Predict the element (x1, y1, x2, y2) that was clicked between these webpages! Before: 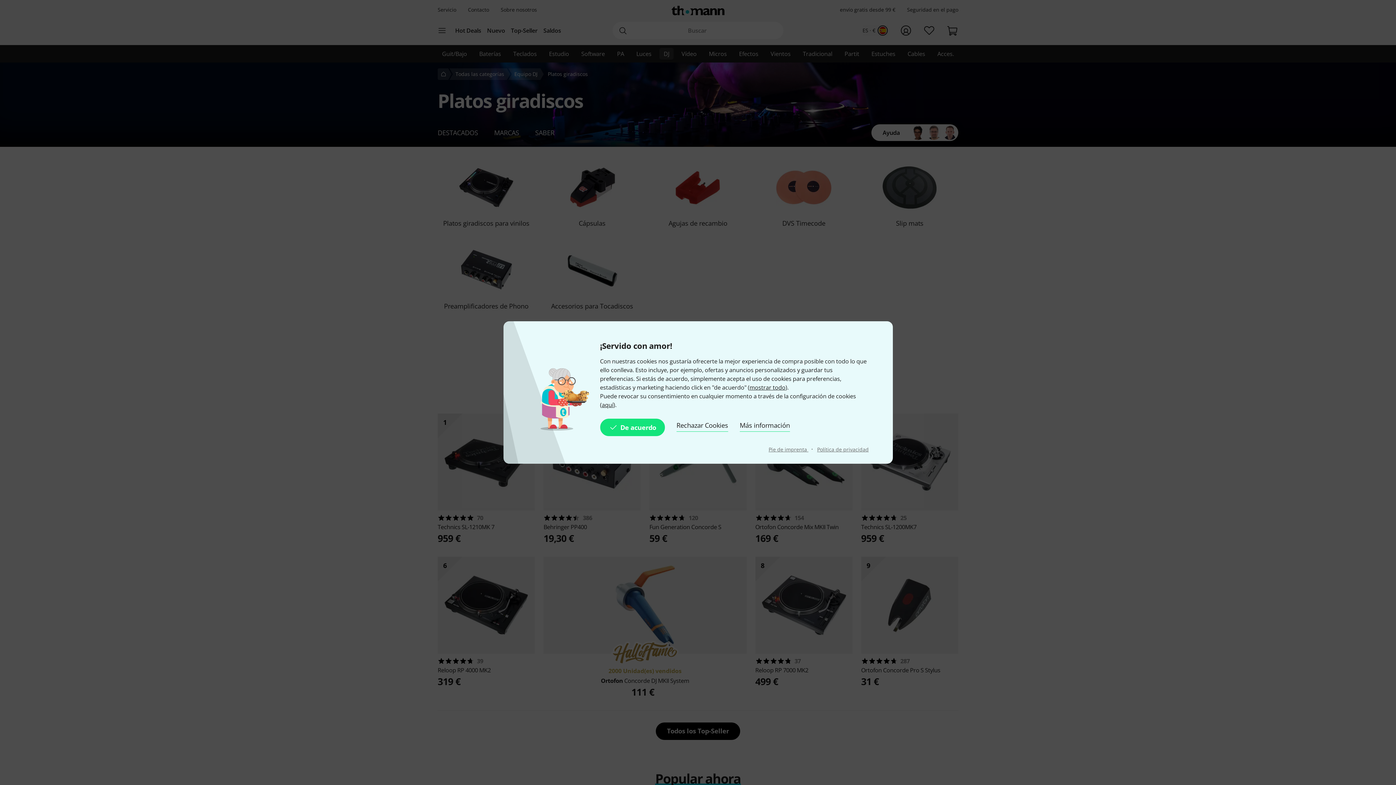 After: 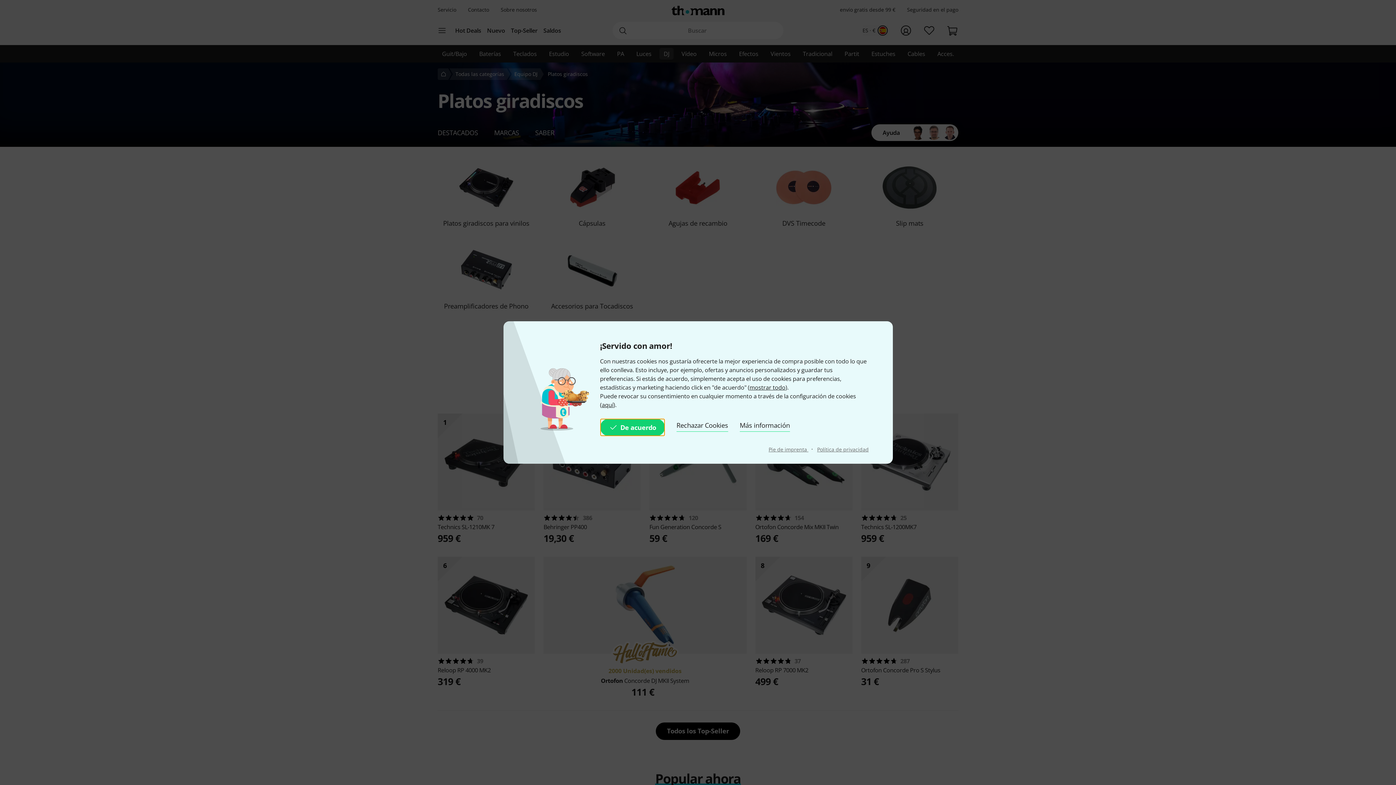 Action: label: De acuerdo bbox: (600, 418, 665, 436)